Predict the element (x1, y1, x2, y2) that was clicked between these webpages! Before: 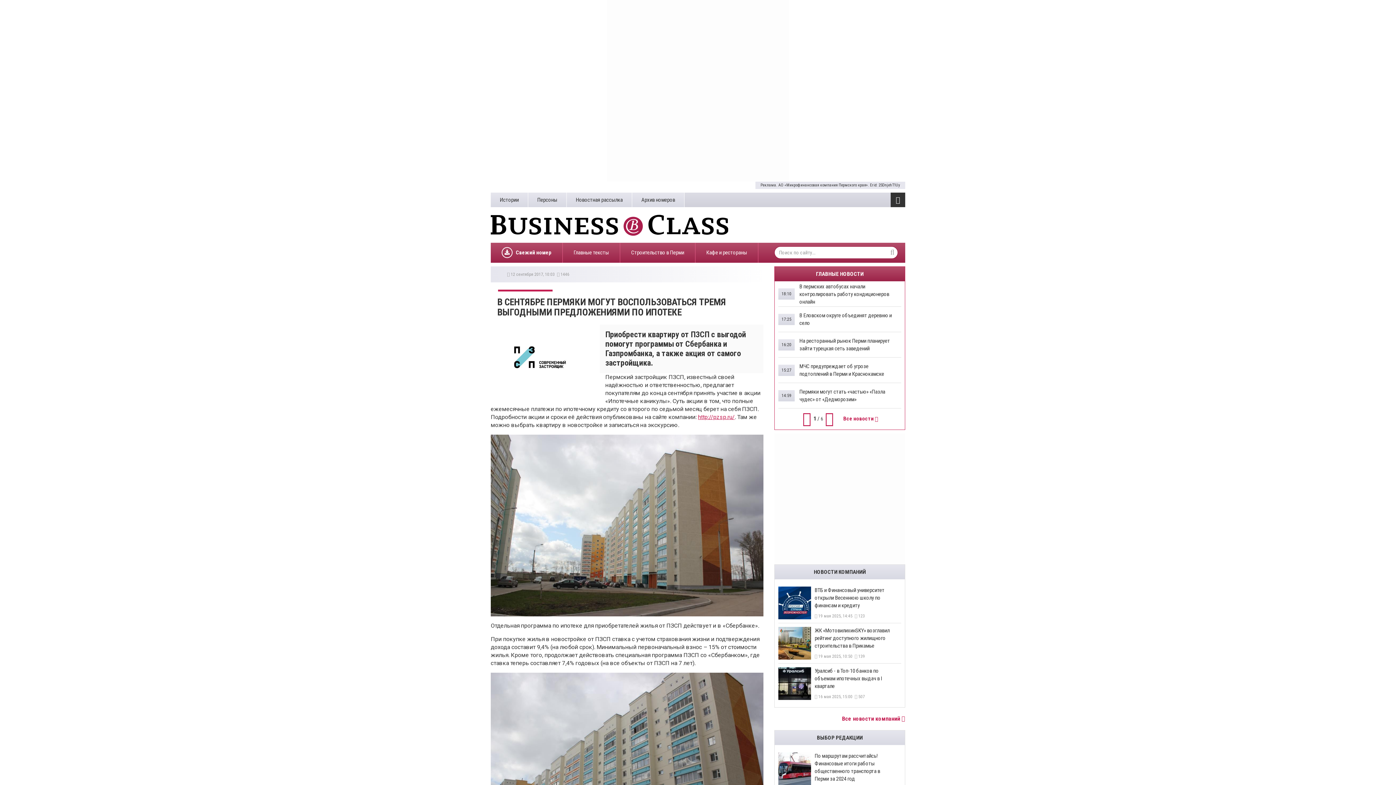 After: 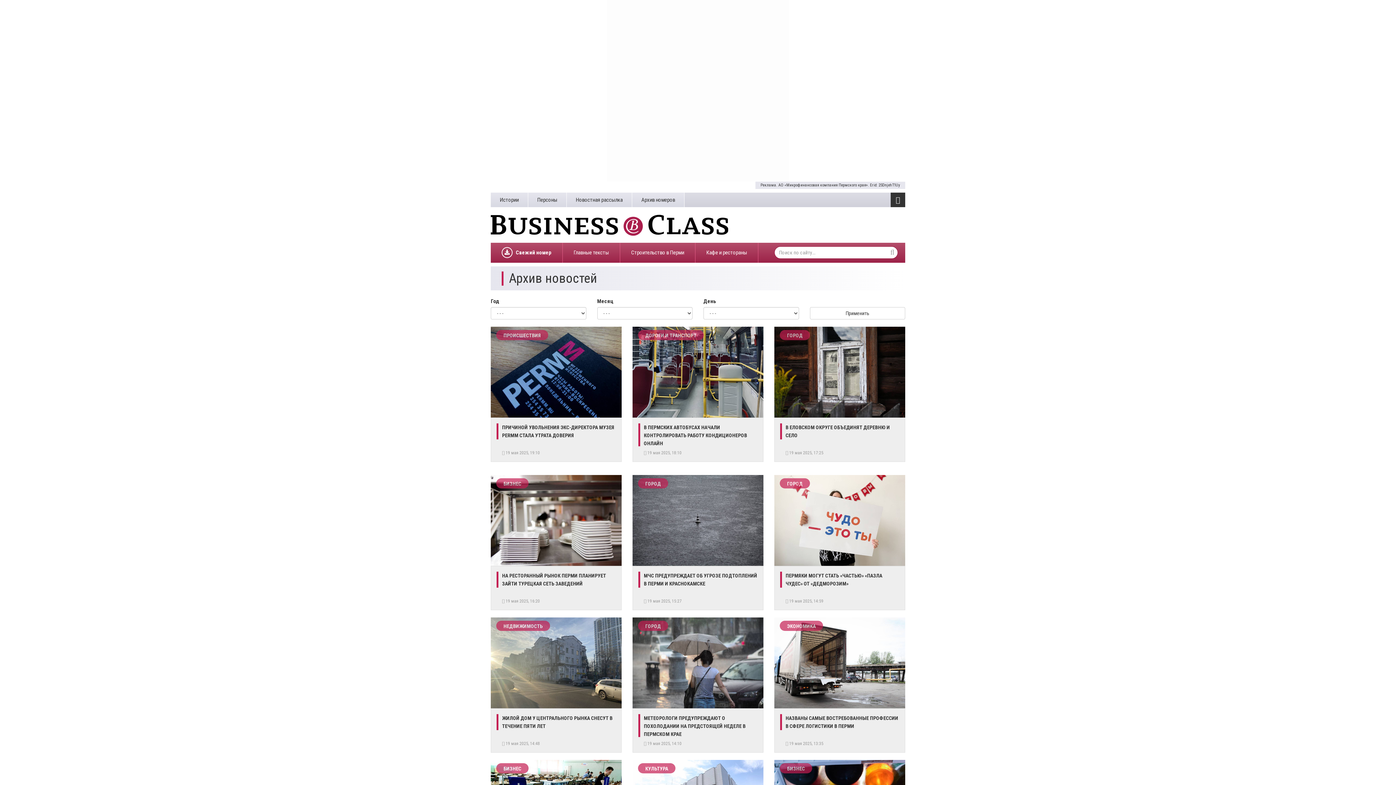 Action: bbox: (843, 415, 878, 422) label: Все новости 